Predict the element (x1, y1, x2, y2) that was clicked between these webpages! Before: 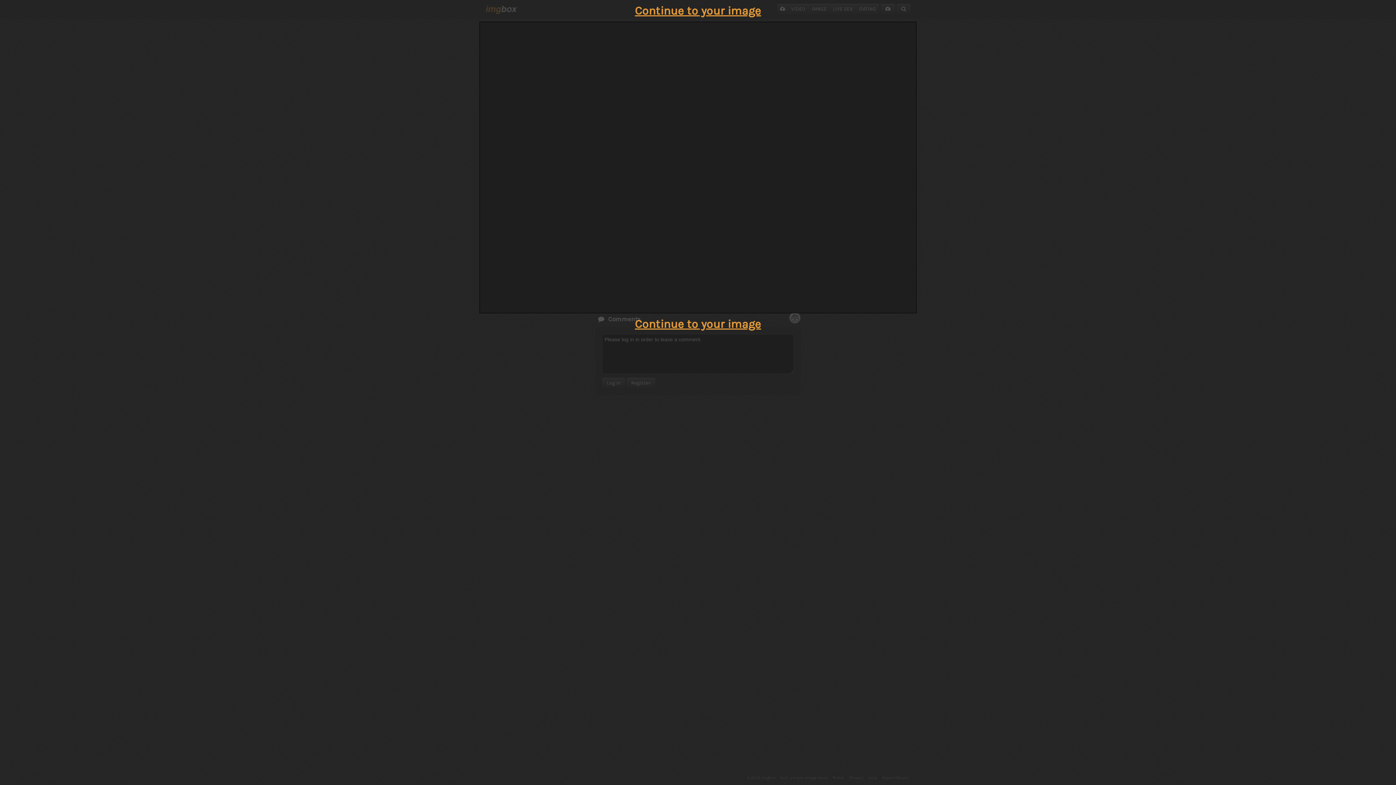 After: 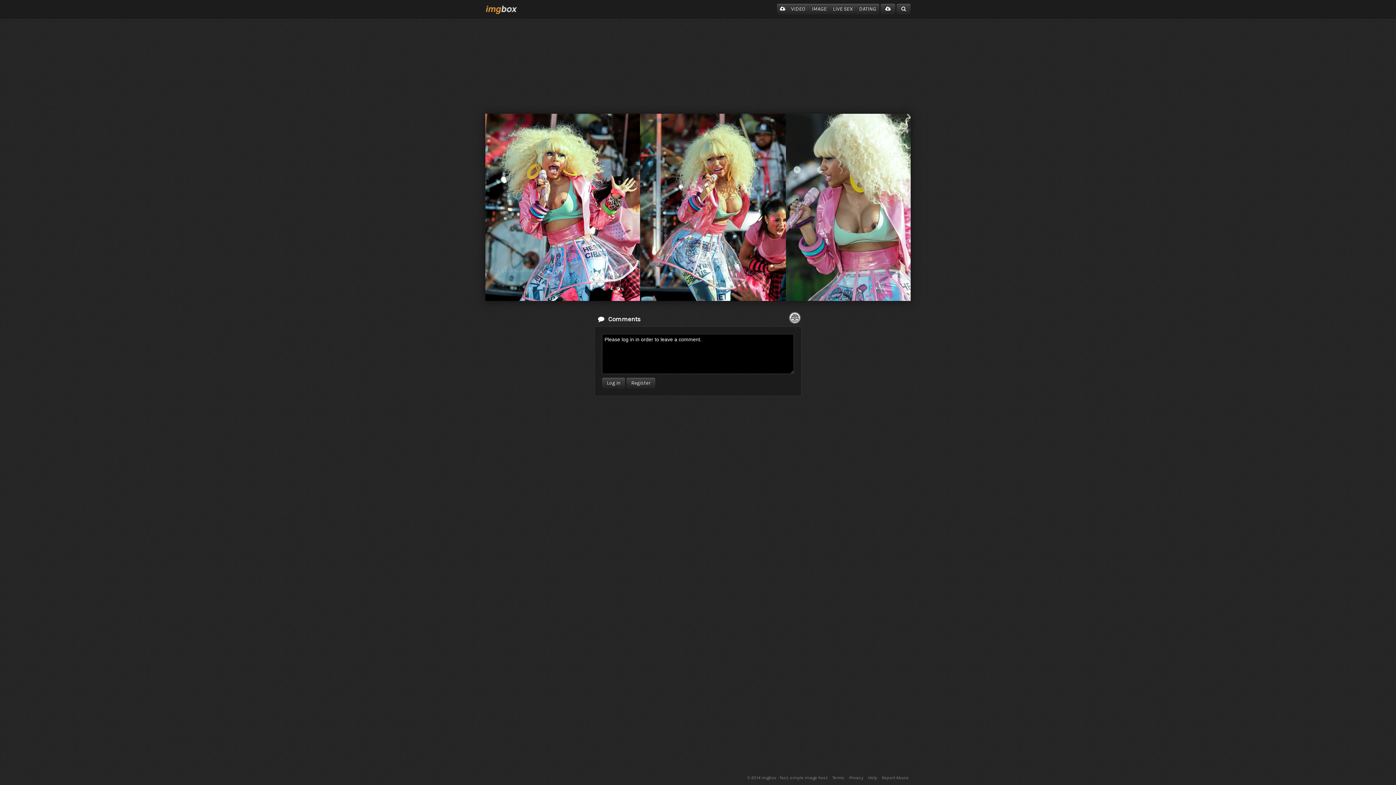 Action: bbox: (635, 4, 761, 17) label: Continue to your image